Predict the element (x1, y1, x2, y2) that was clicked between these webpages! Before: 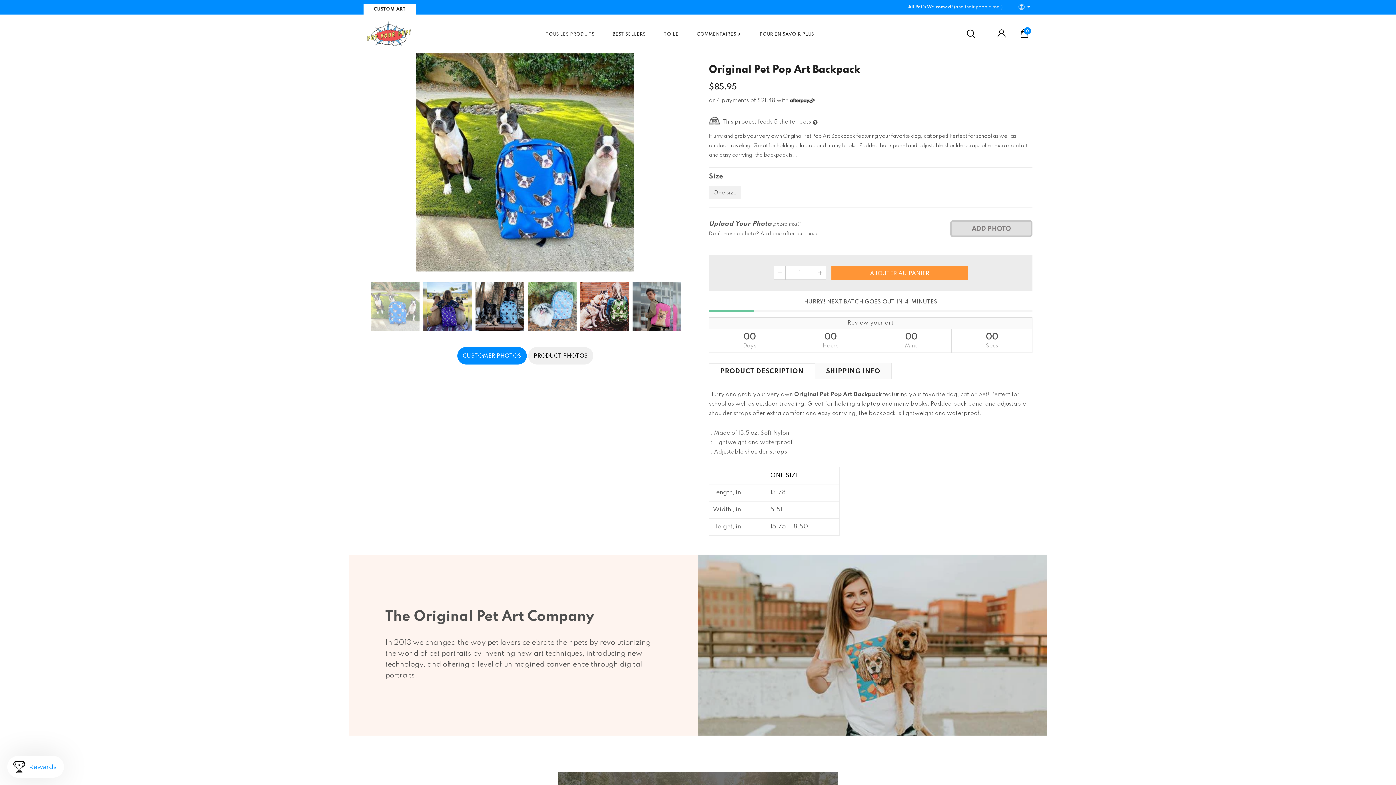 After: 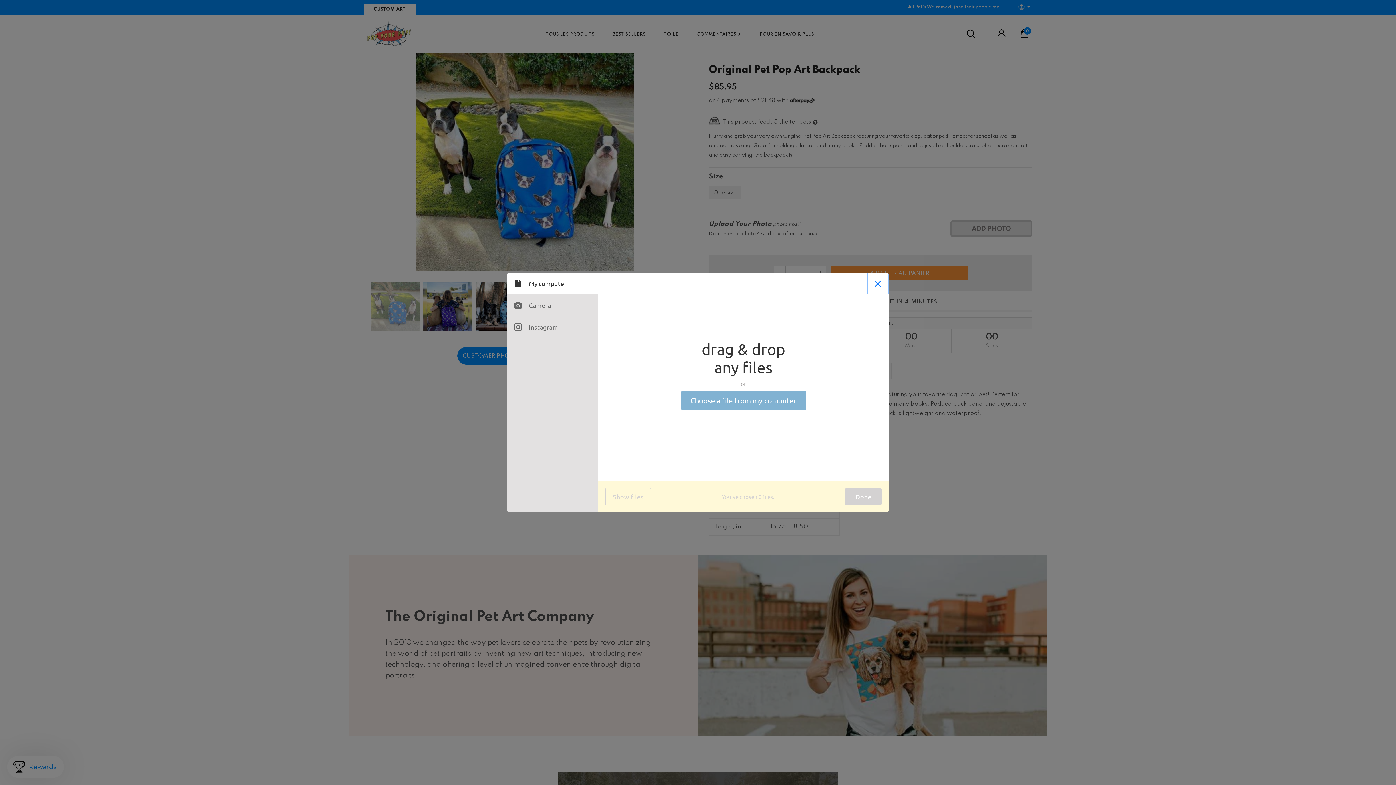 Action: bbox: (950, 220, 1032, 237) label: ADD PHOTO